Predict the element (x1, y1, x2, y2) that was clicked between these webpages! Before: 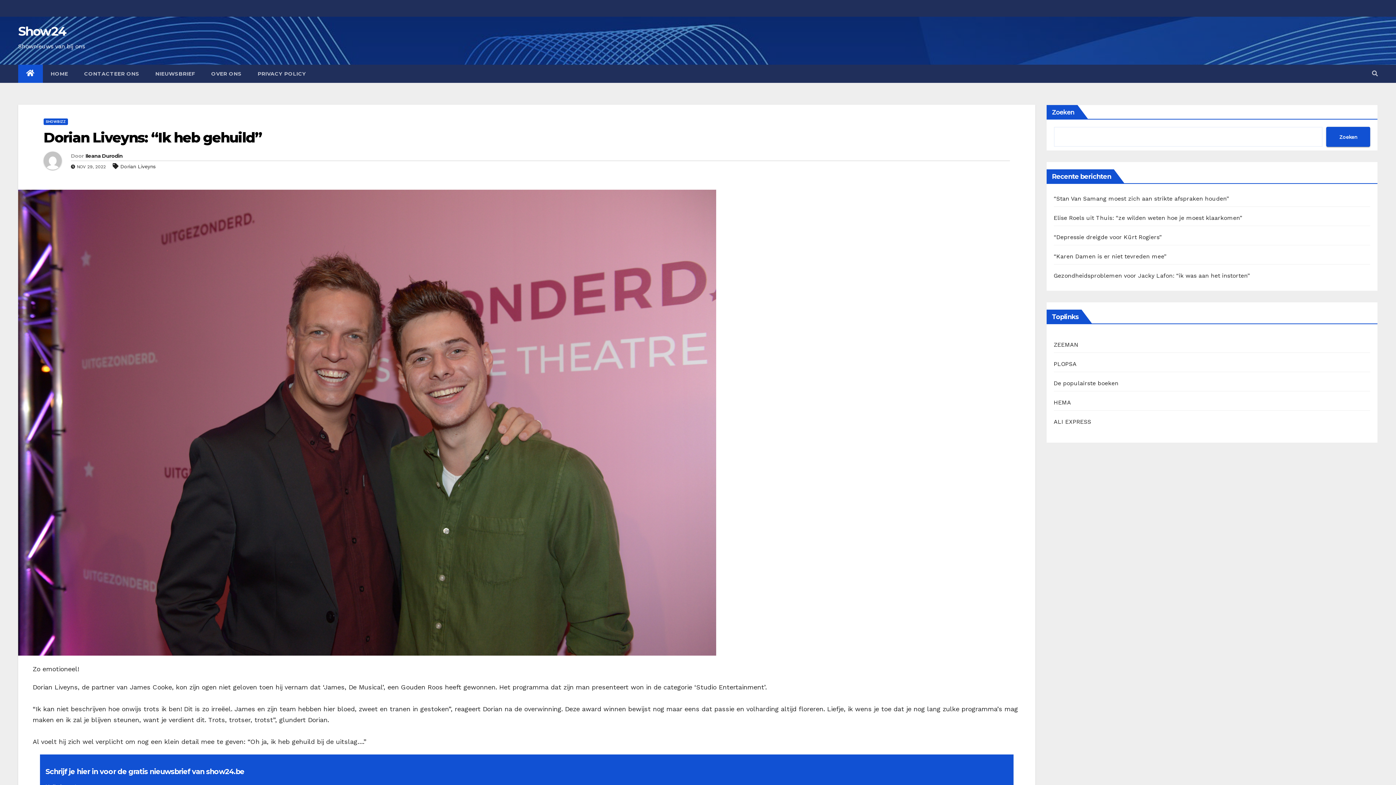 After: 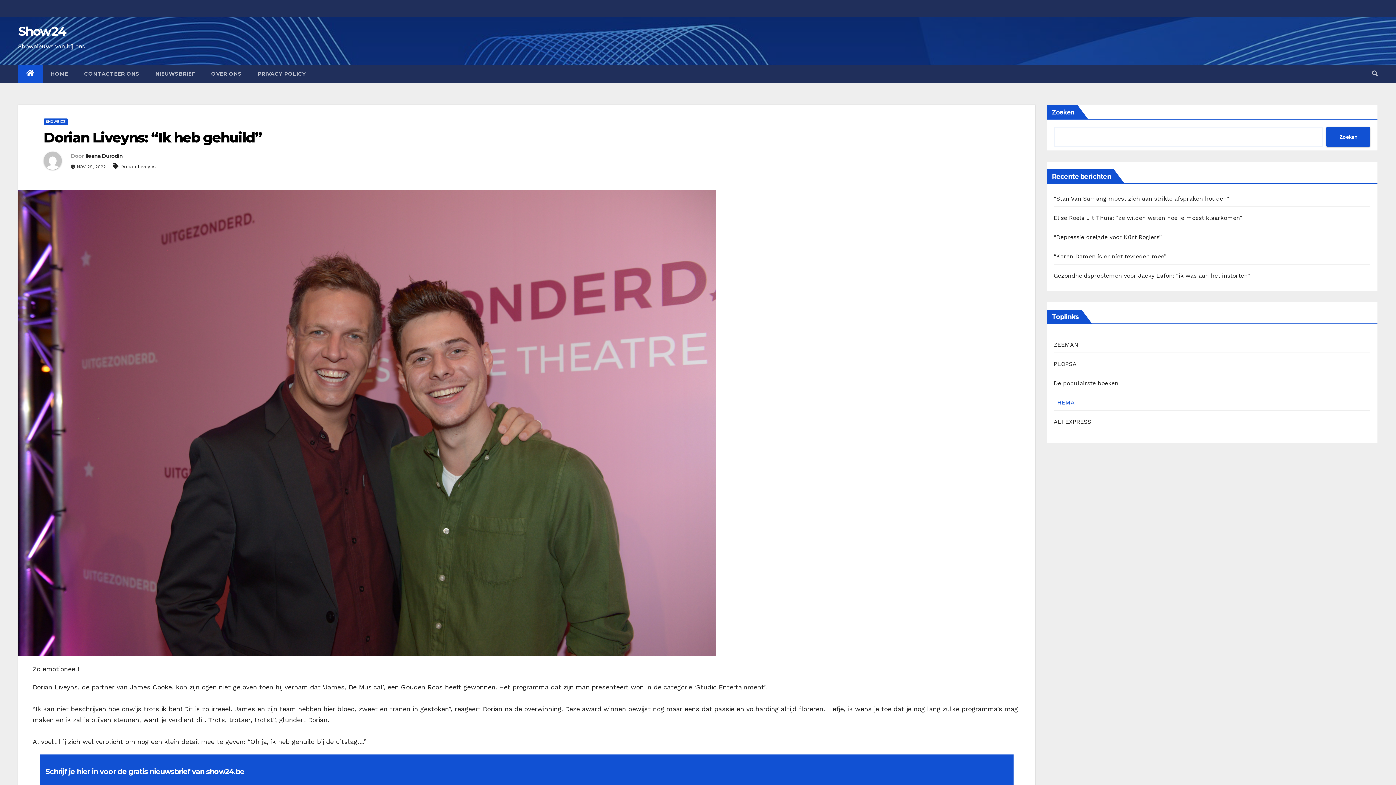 Action: bbox: (1054, 399, 1071, 406) label: HEMA